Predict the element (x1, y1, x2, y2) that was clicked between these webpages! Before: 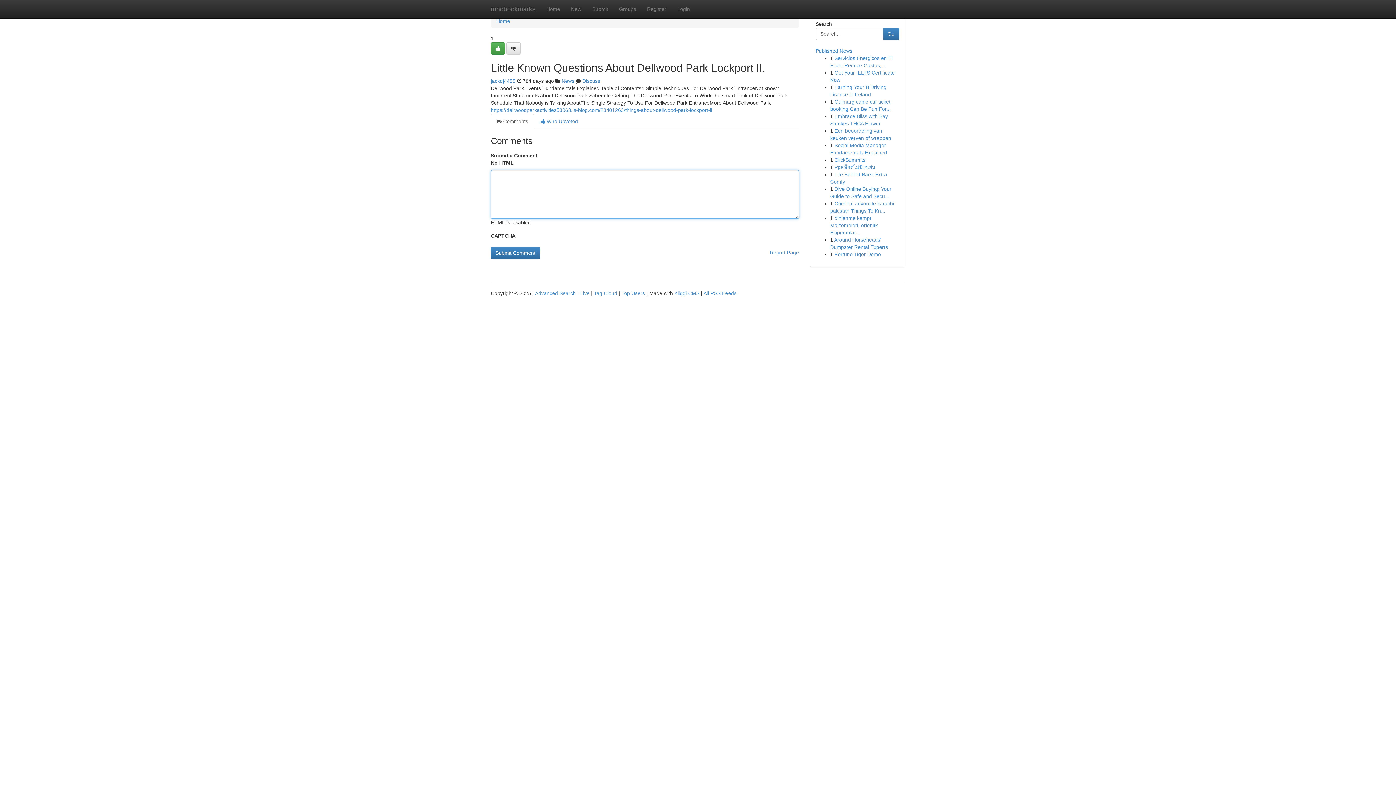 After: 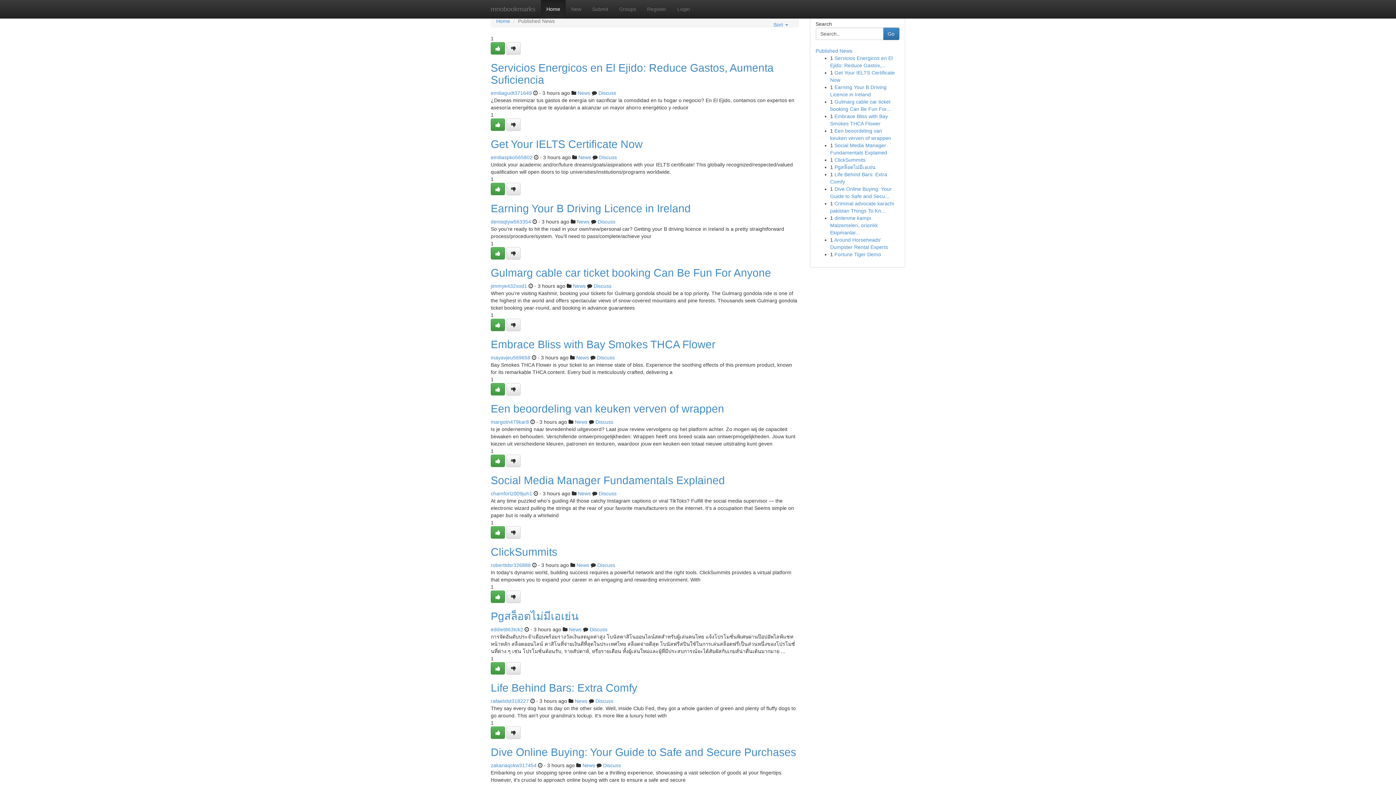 Action: bbox: (485, 0, 541, 18) label: mnobookmarks